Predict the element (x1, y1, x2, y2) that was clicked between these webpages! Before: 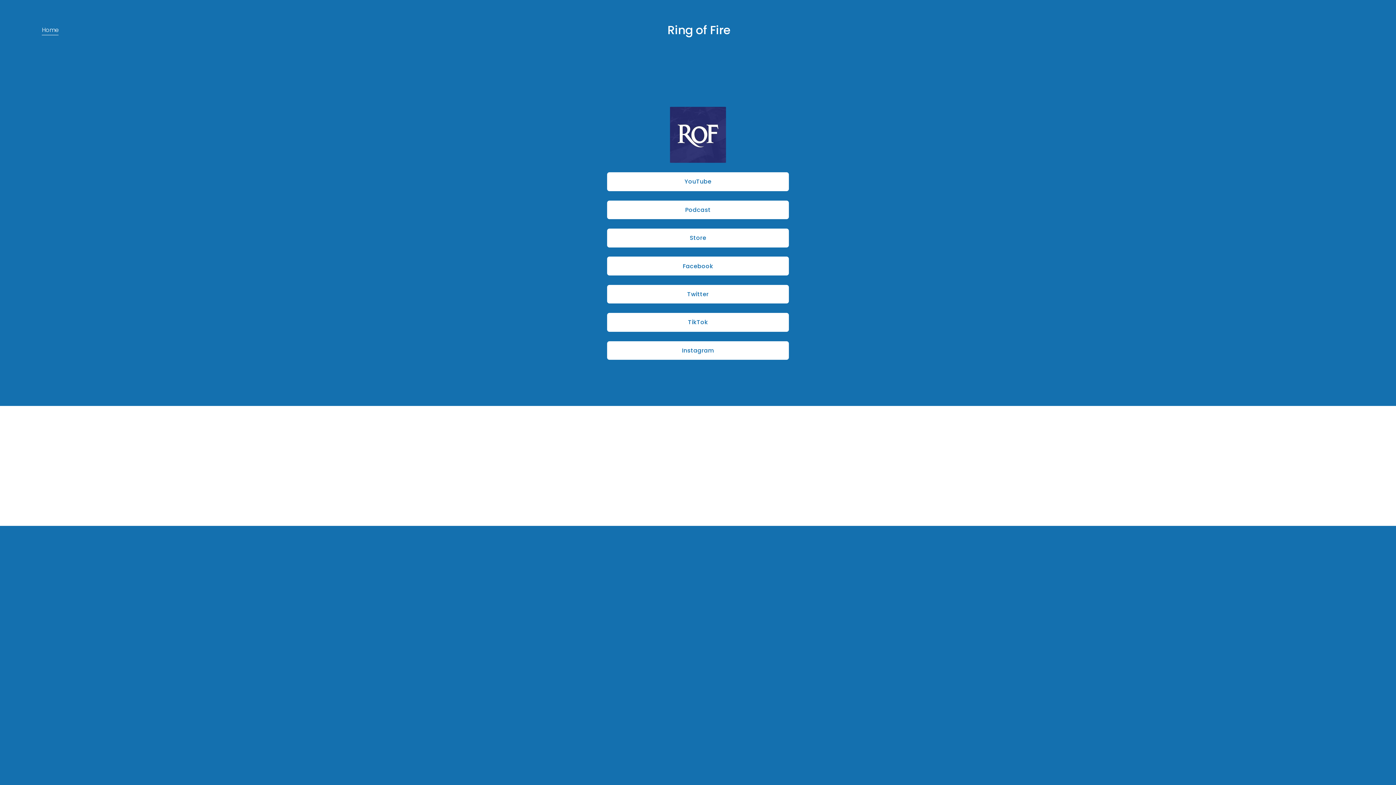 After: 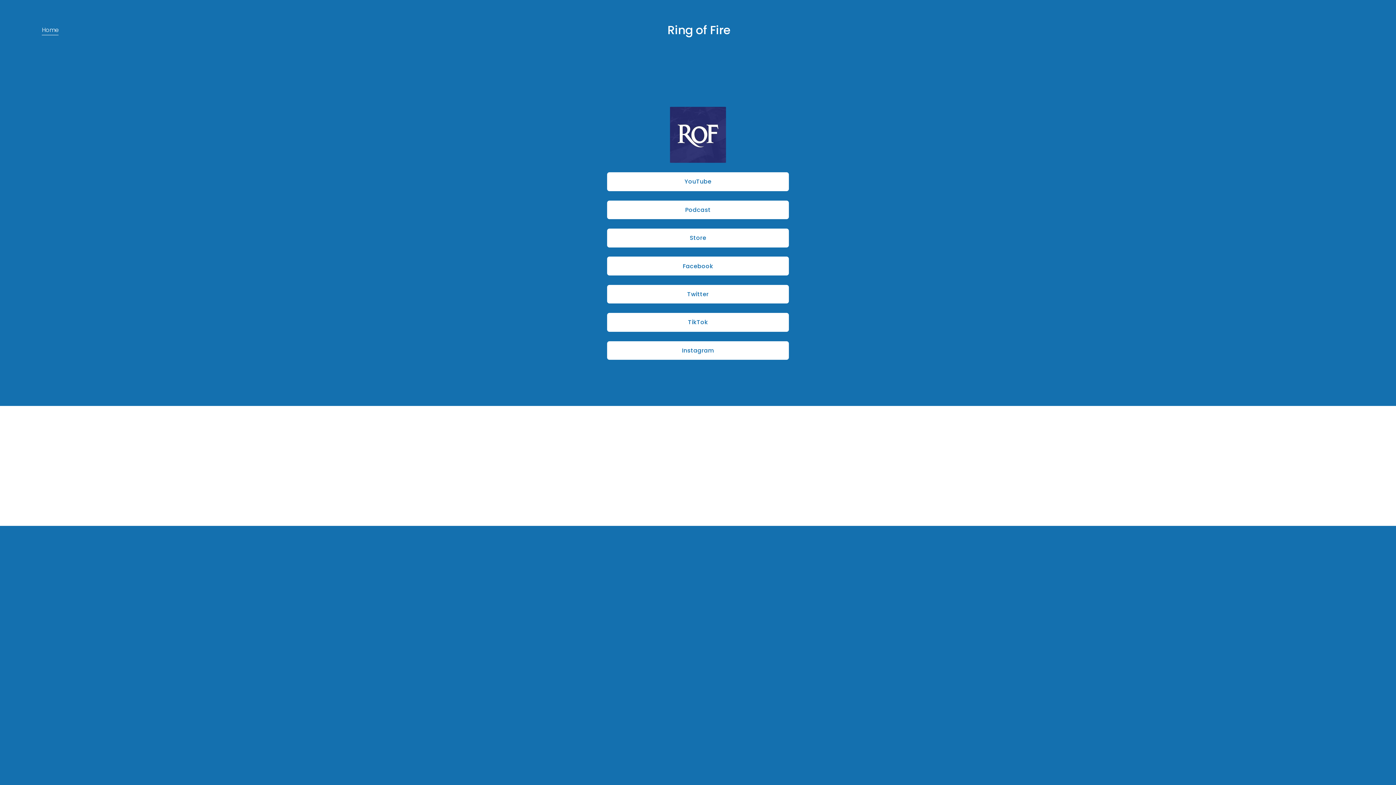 Action: bbox: (667, 21, 730, 38) label: Ring of Fire